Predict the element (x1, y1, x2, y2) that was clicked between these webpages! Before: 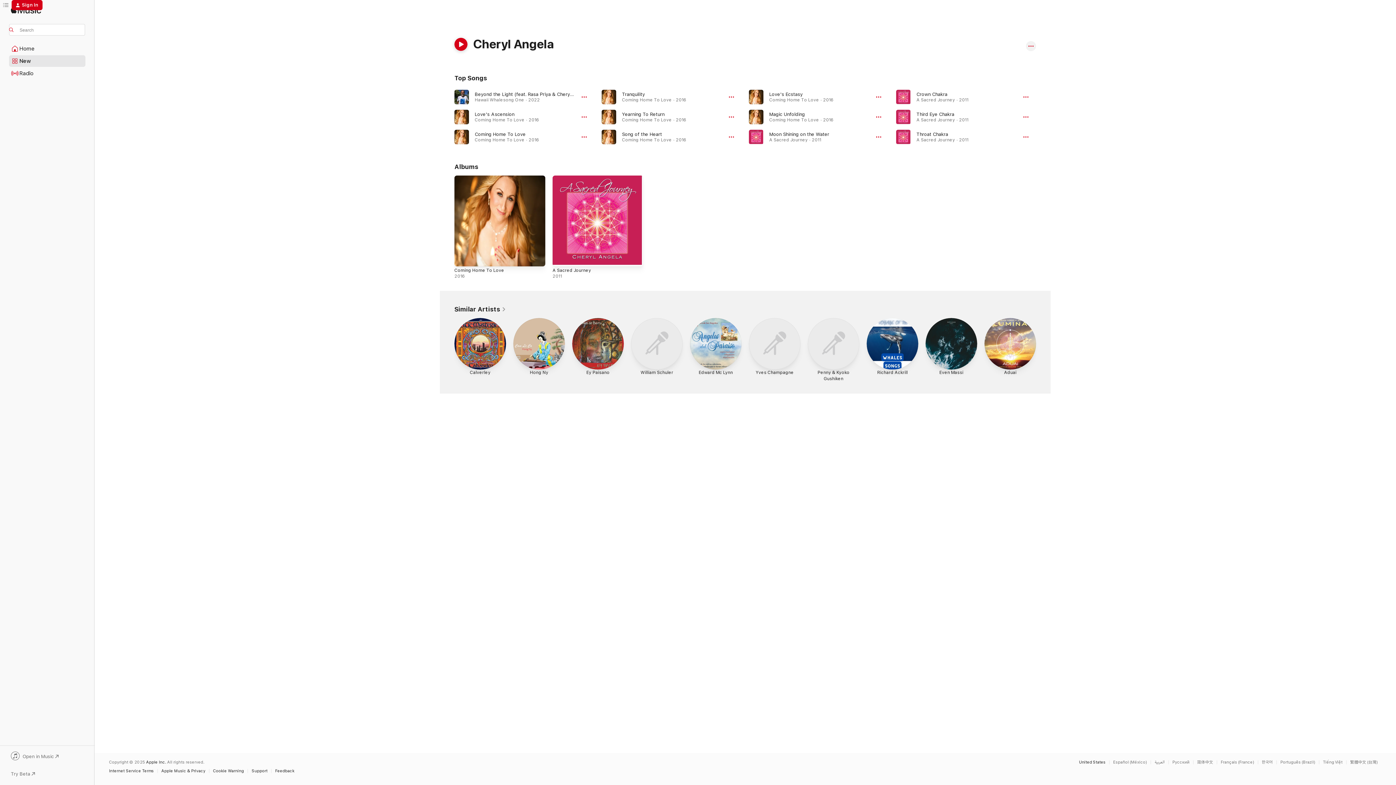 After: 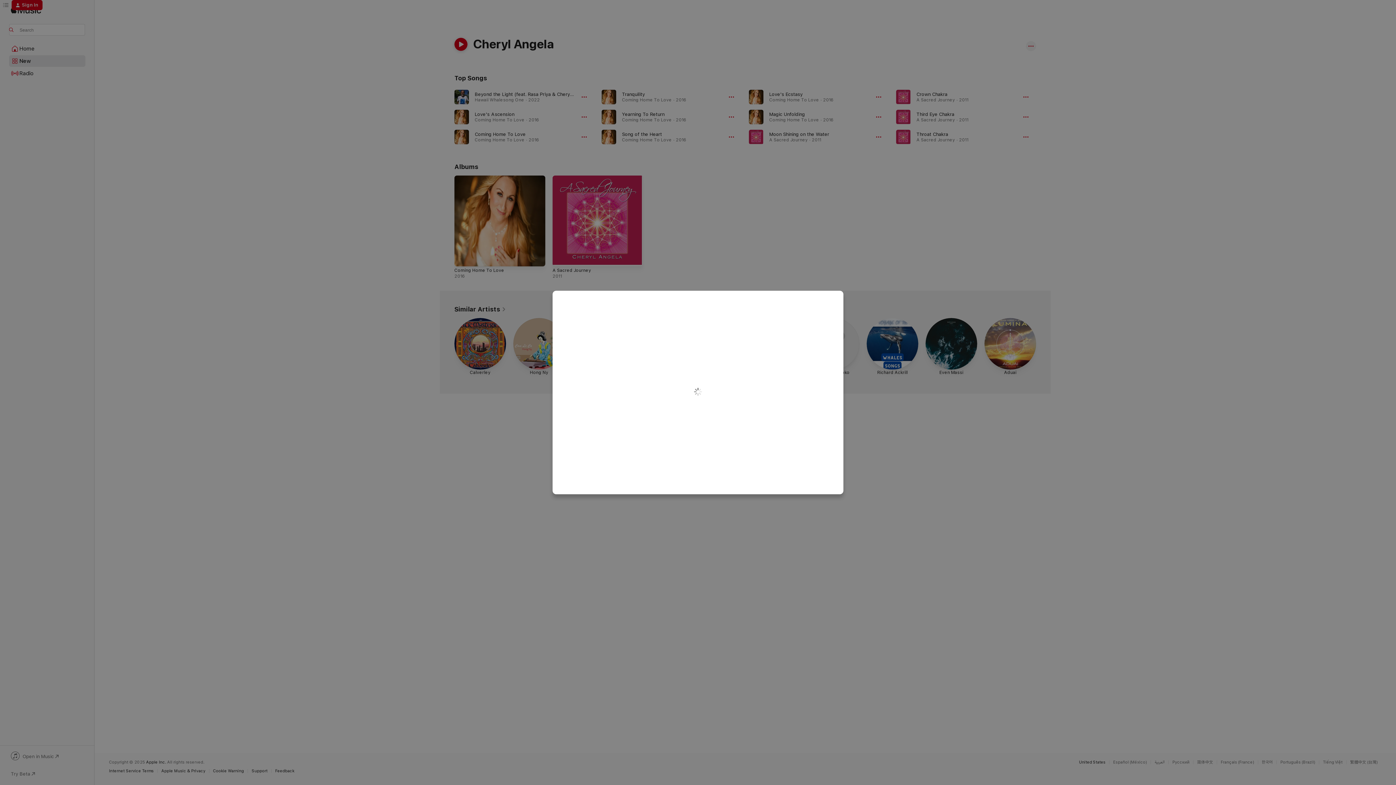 Action: bbox: (11, 0, 42, 10) label: Sign In